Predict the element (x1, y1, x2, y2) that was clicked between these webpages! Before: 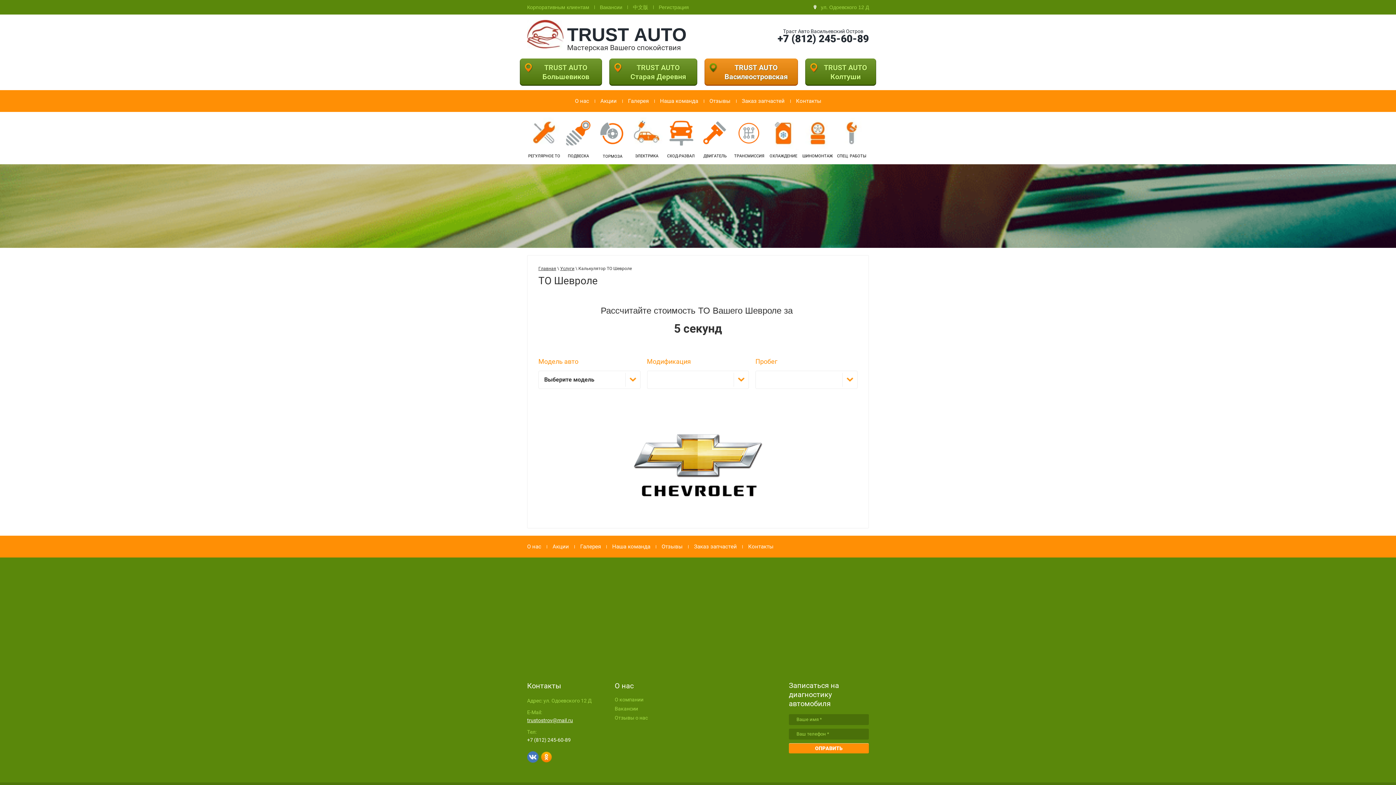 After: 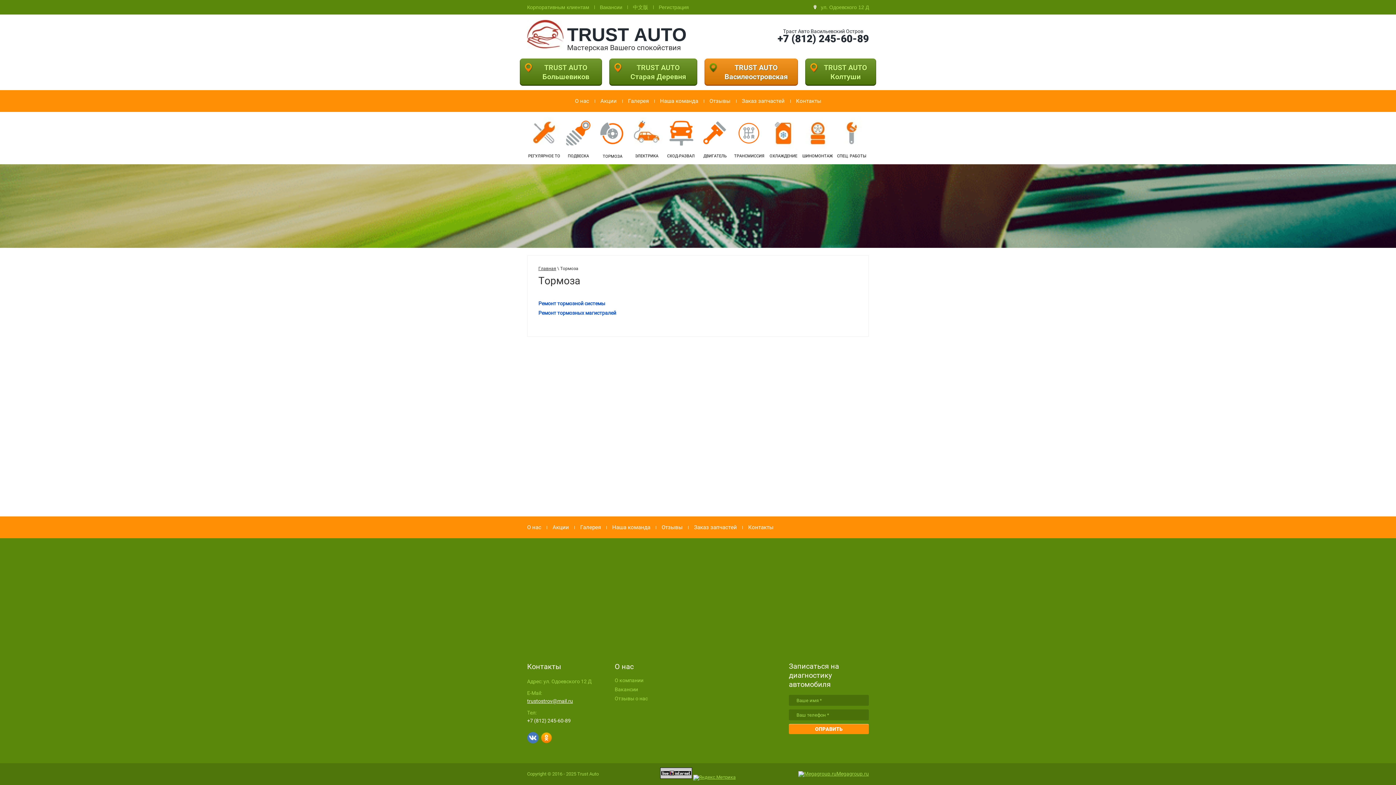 Action: label: ТОРМОЗА bbox: (595, 115, 629, 160)